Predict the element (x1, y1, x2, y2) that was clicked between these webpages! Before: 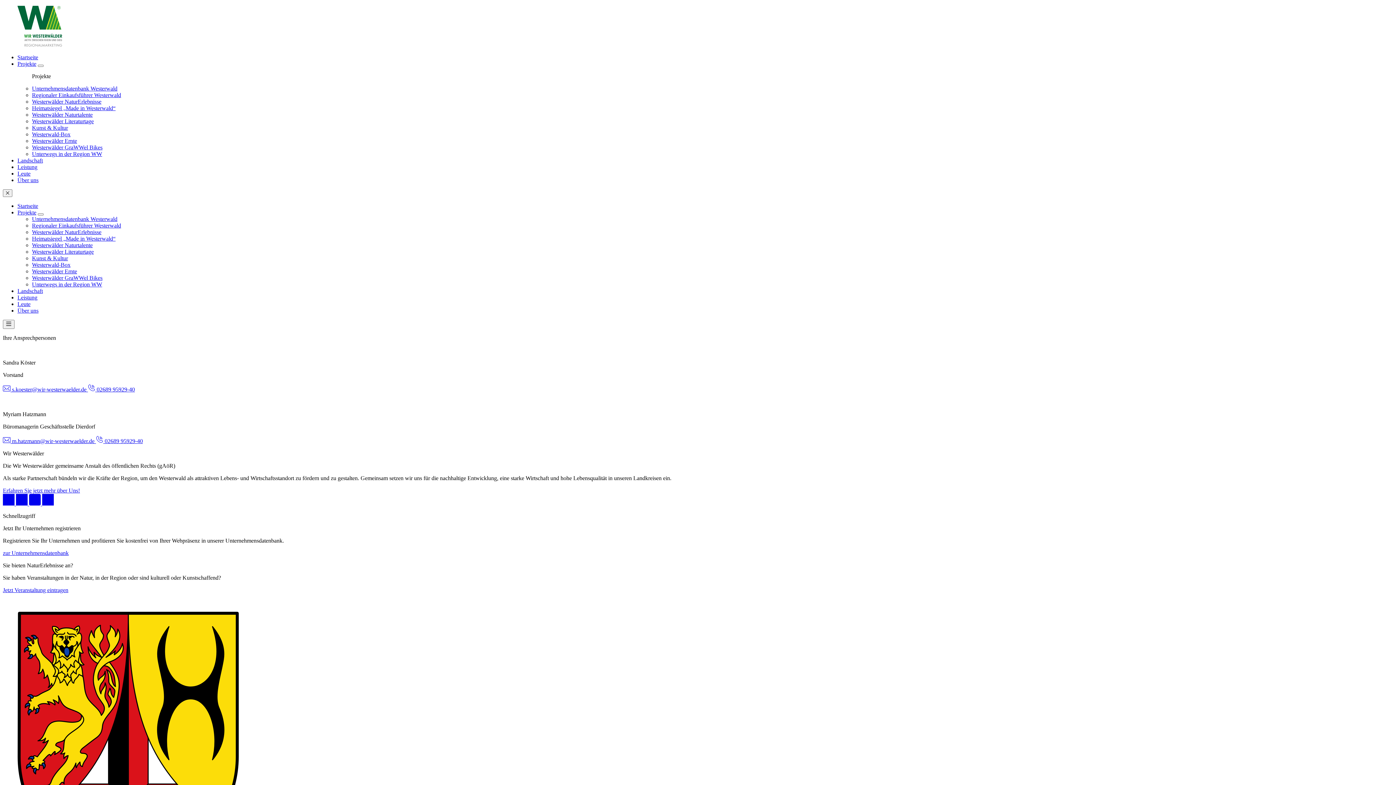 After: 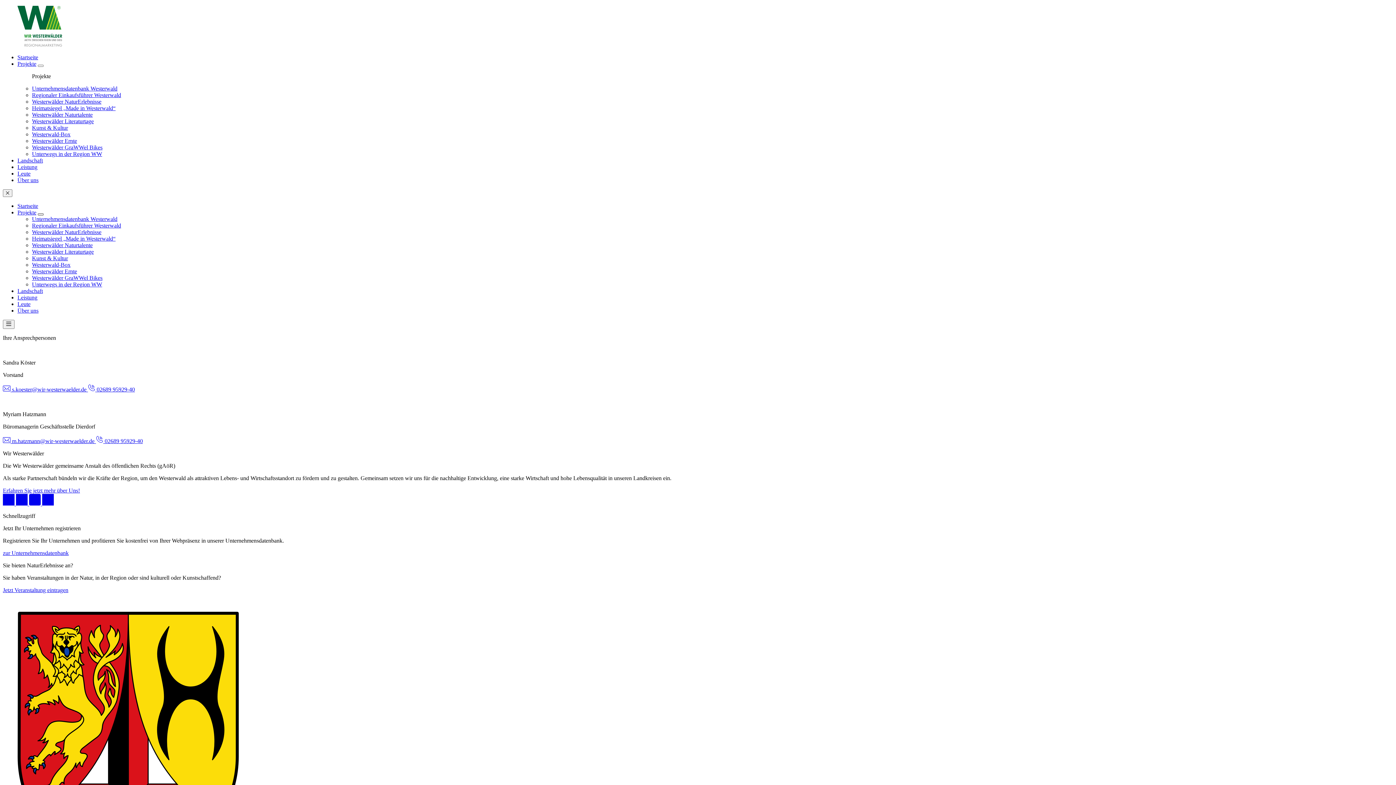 Action: bbox: (37, 213, 43, 215) label: Untermenü öffnen